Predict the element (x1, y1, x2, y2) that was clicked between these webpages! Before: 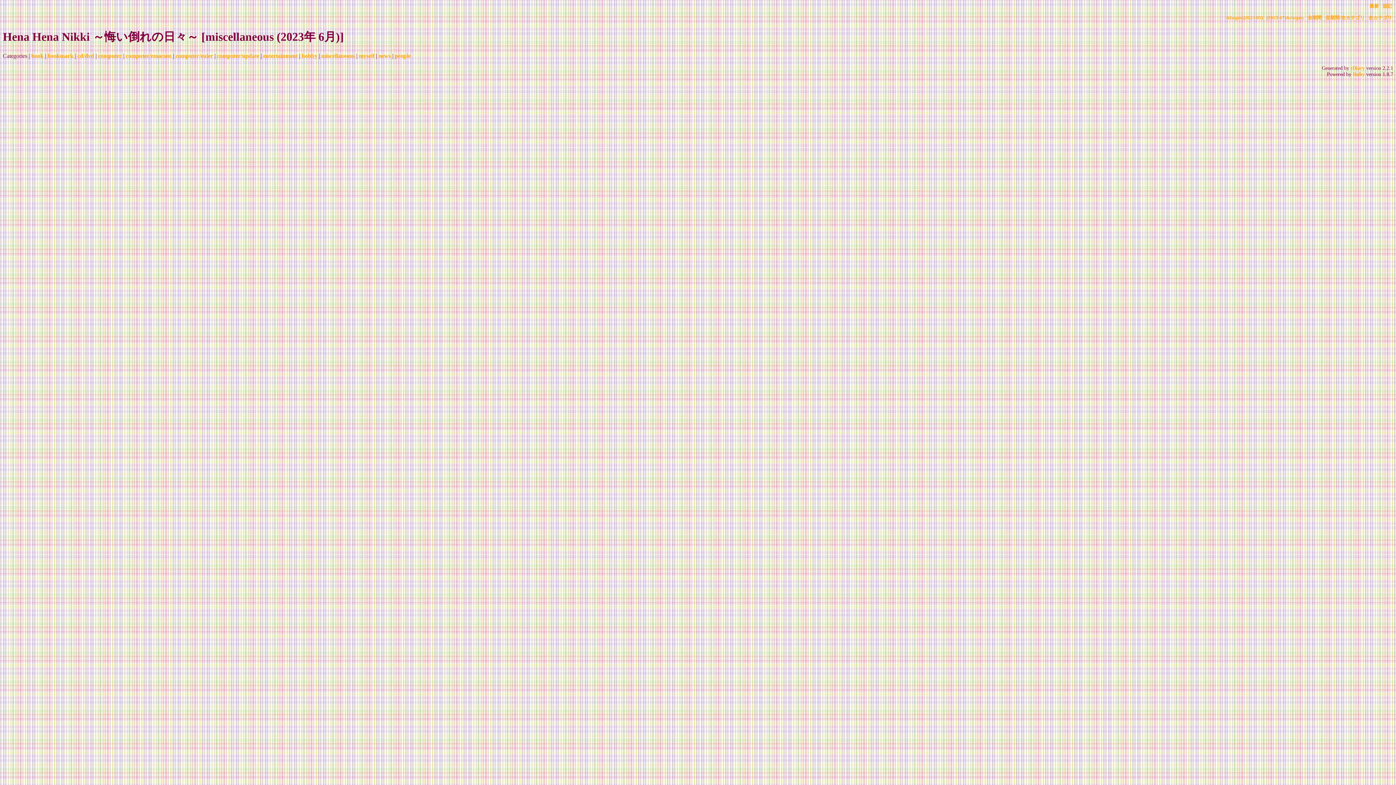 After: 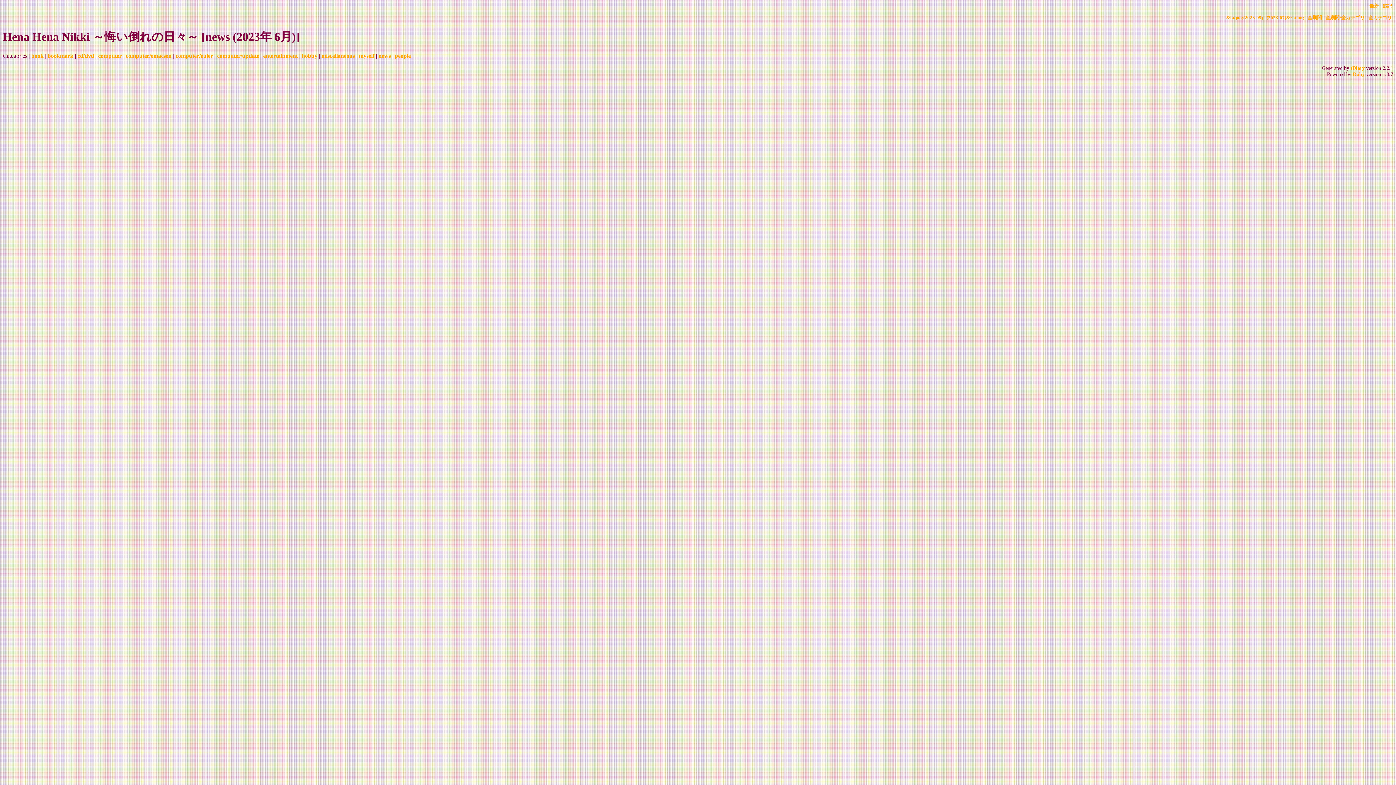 Action: label: news bbox: (378, 52, 390, 59)